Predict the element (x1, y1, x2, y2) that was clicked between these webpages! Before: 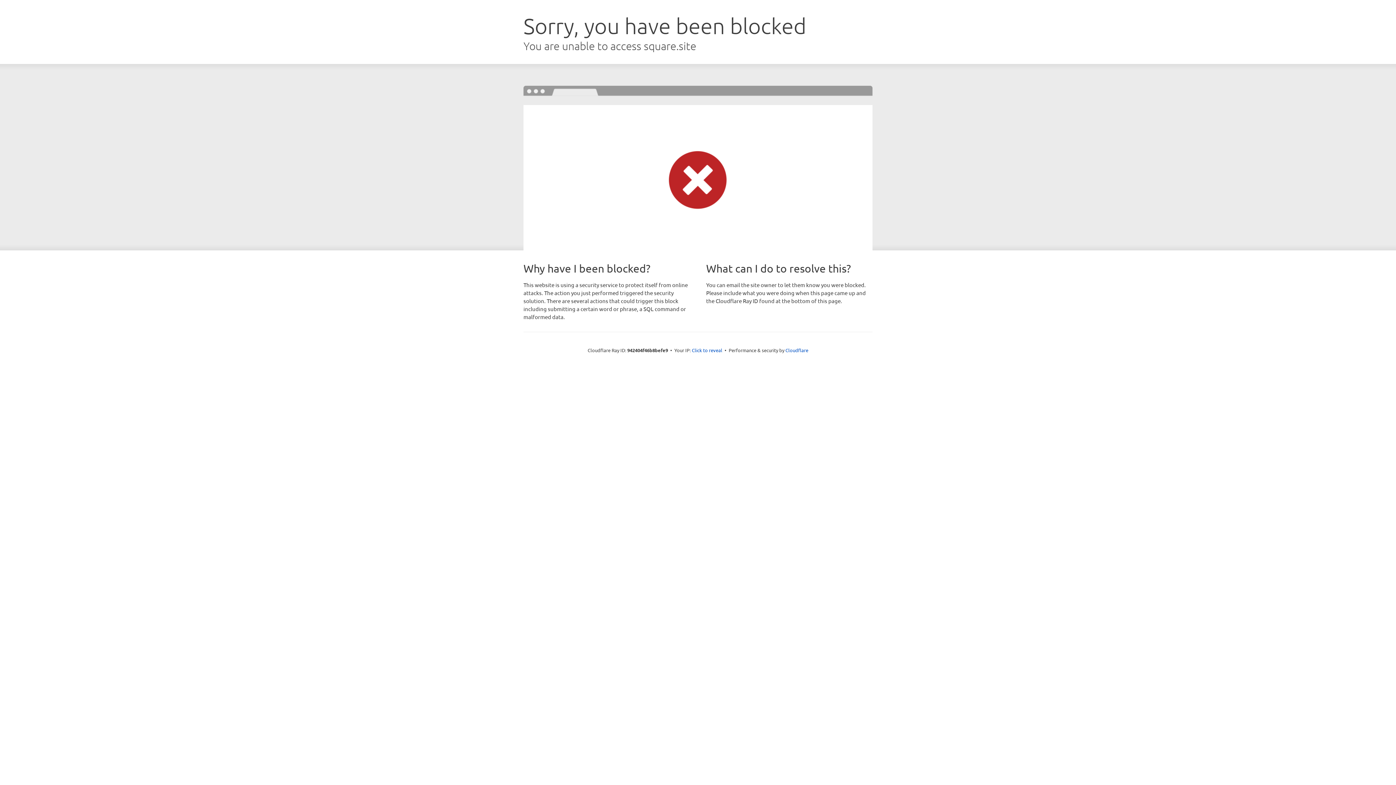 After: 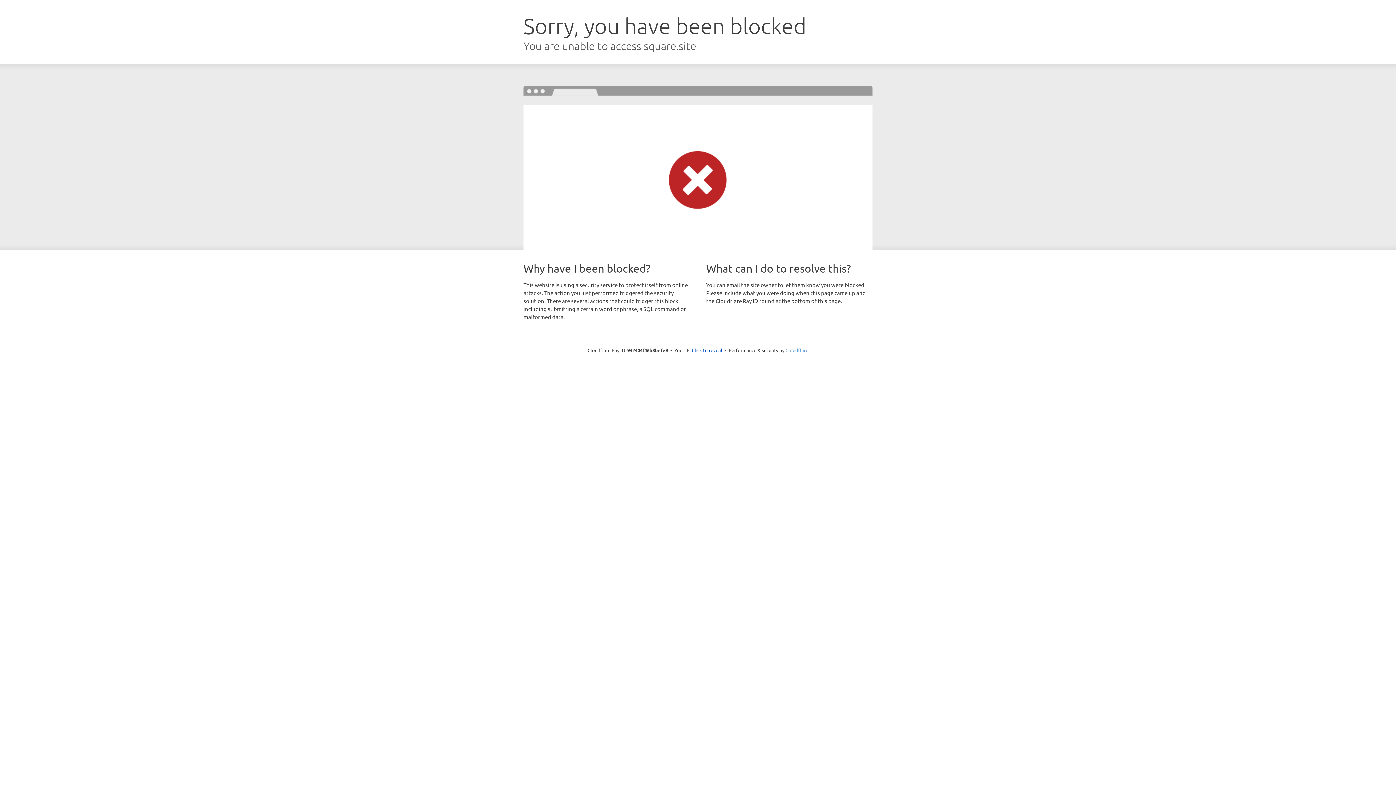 Action: label: Cloudflare bbox: (785, 347, 808, 353)